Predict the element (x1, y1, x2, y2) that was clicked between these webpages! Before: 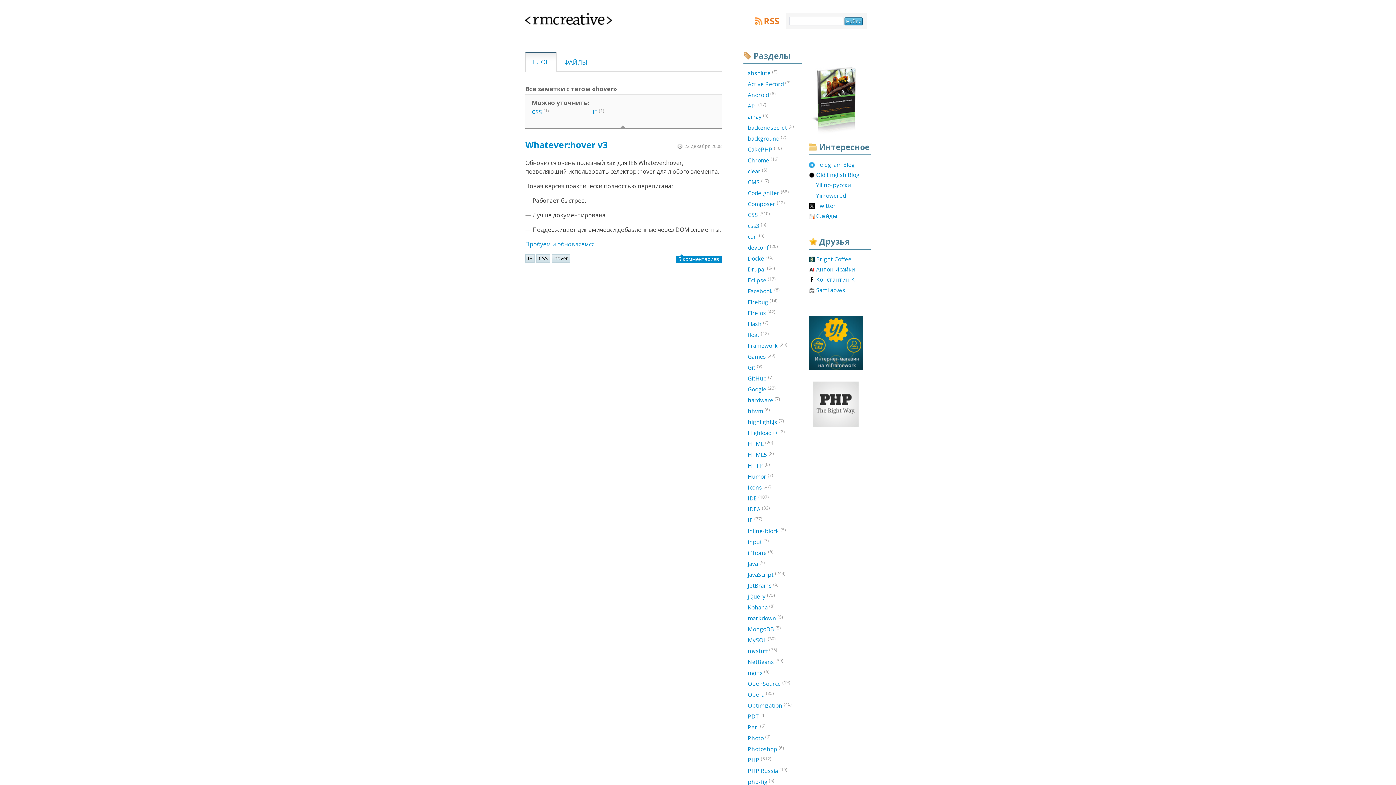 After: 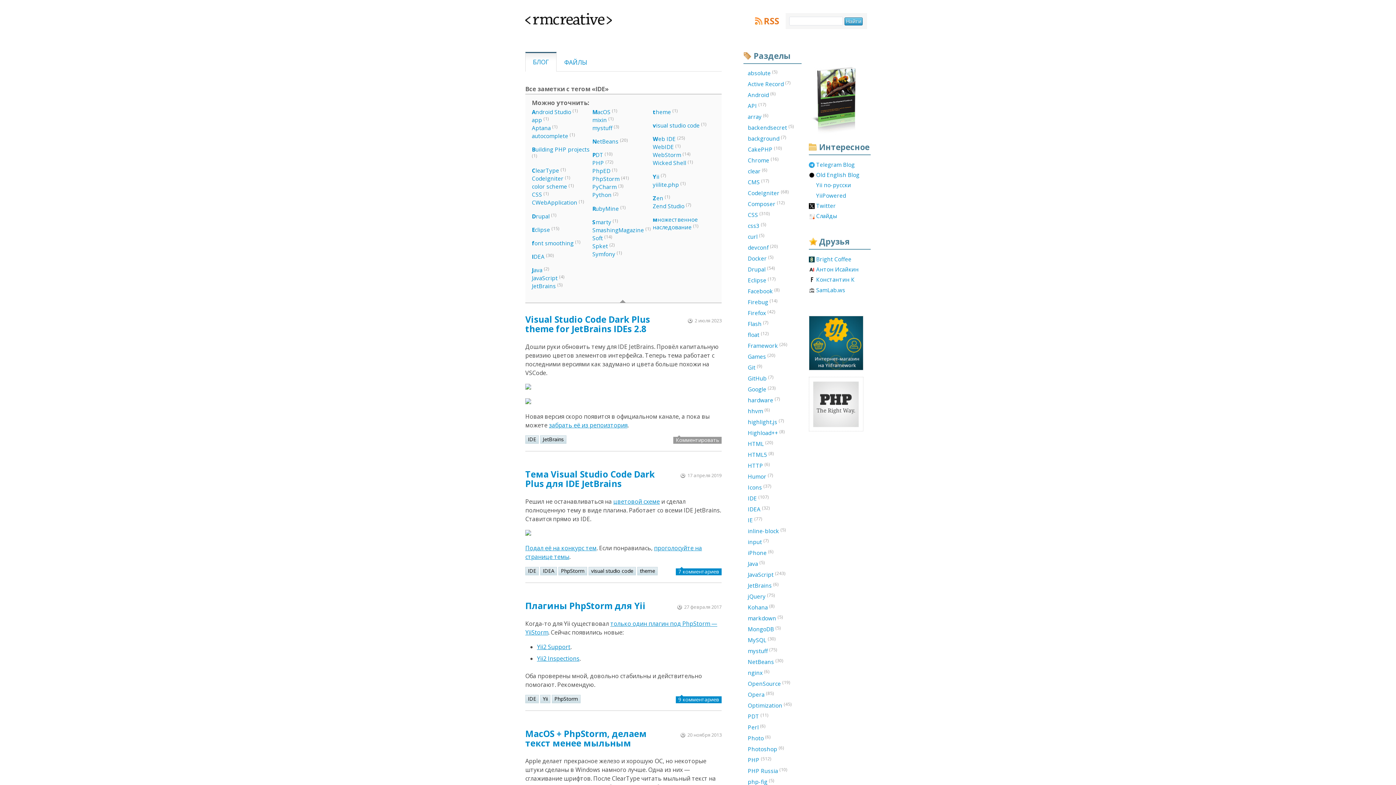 Action: bbox: (743, 494, 801, 502) label: IDE (107)